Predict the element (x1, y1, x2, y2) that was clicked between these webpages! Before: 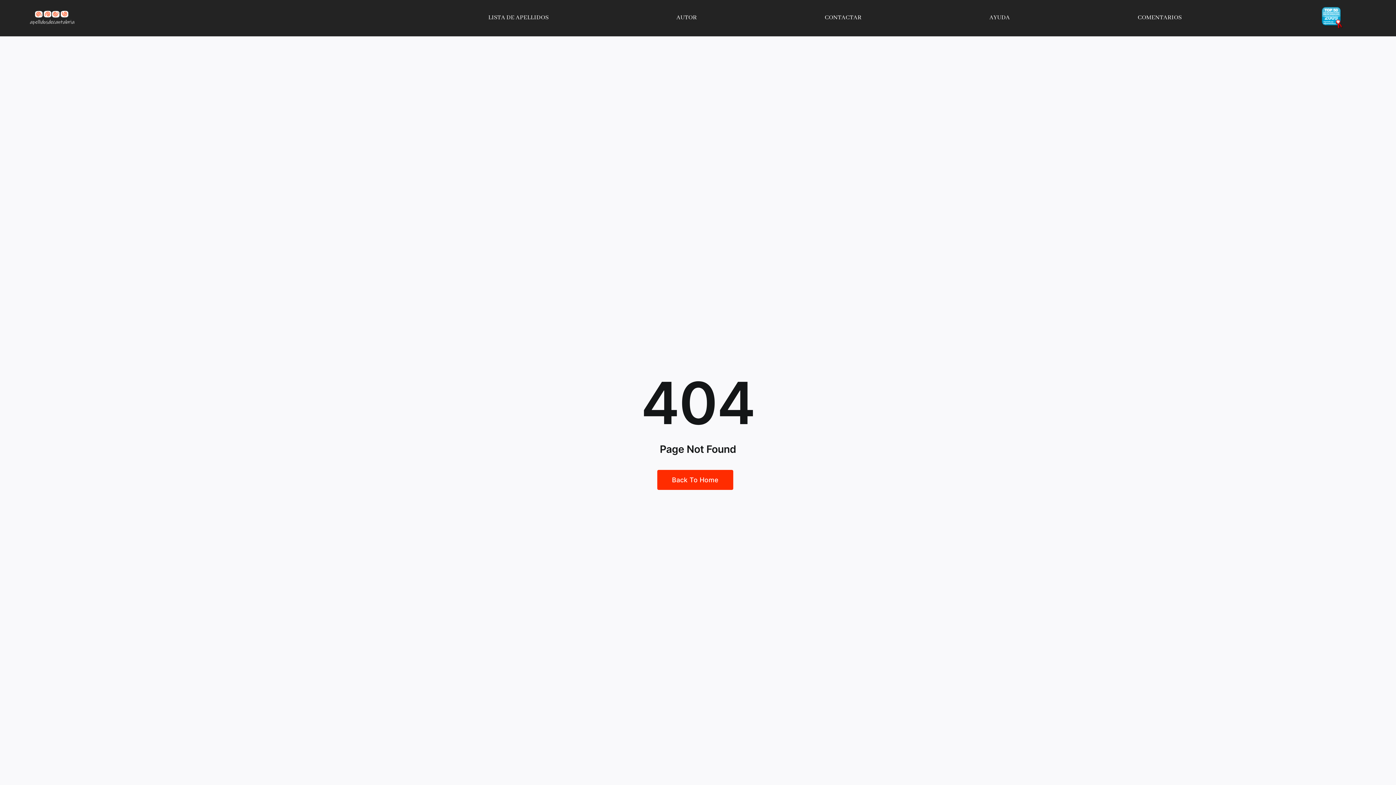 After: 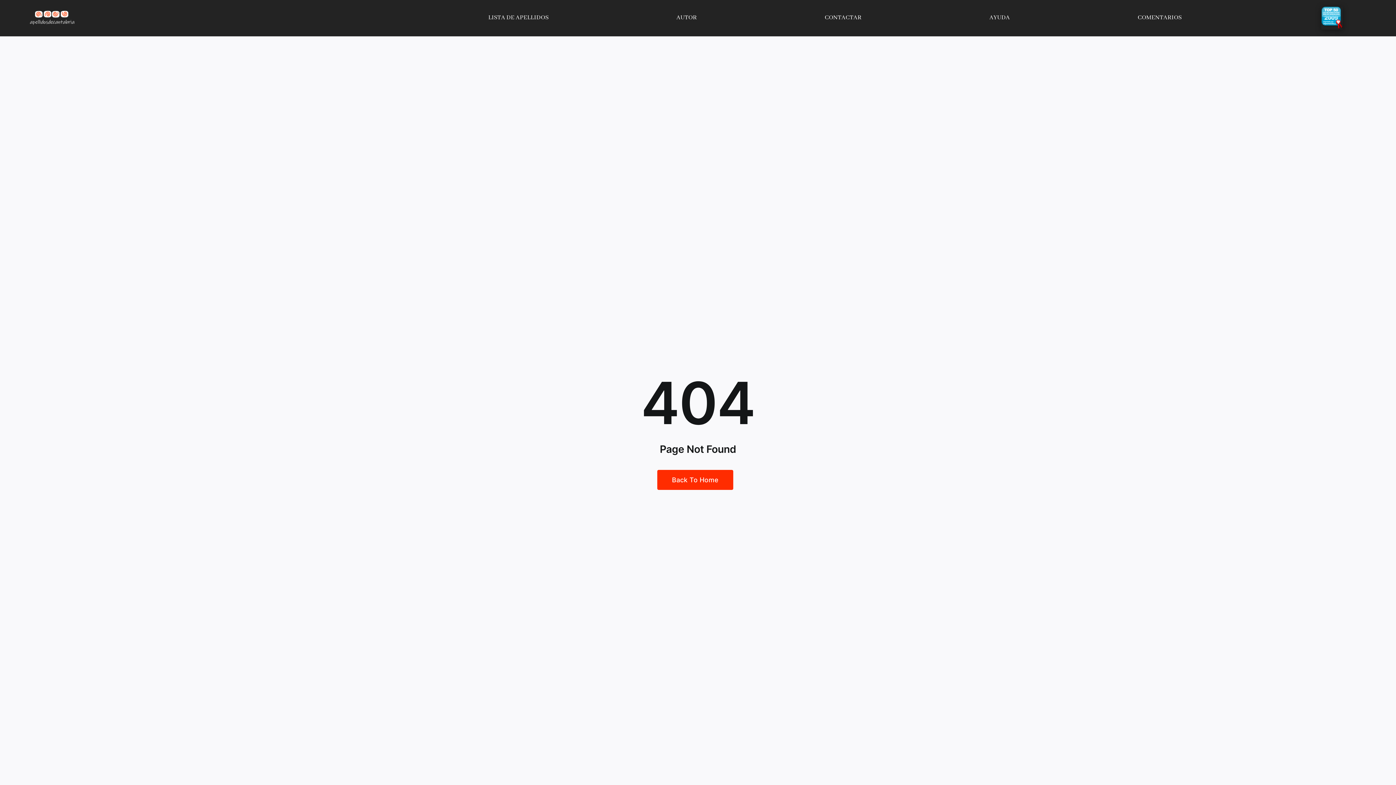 Action: bbox: (1321, 6, 1342, 13) label: badge_top50_es2